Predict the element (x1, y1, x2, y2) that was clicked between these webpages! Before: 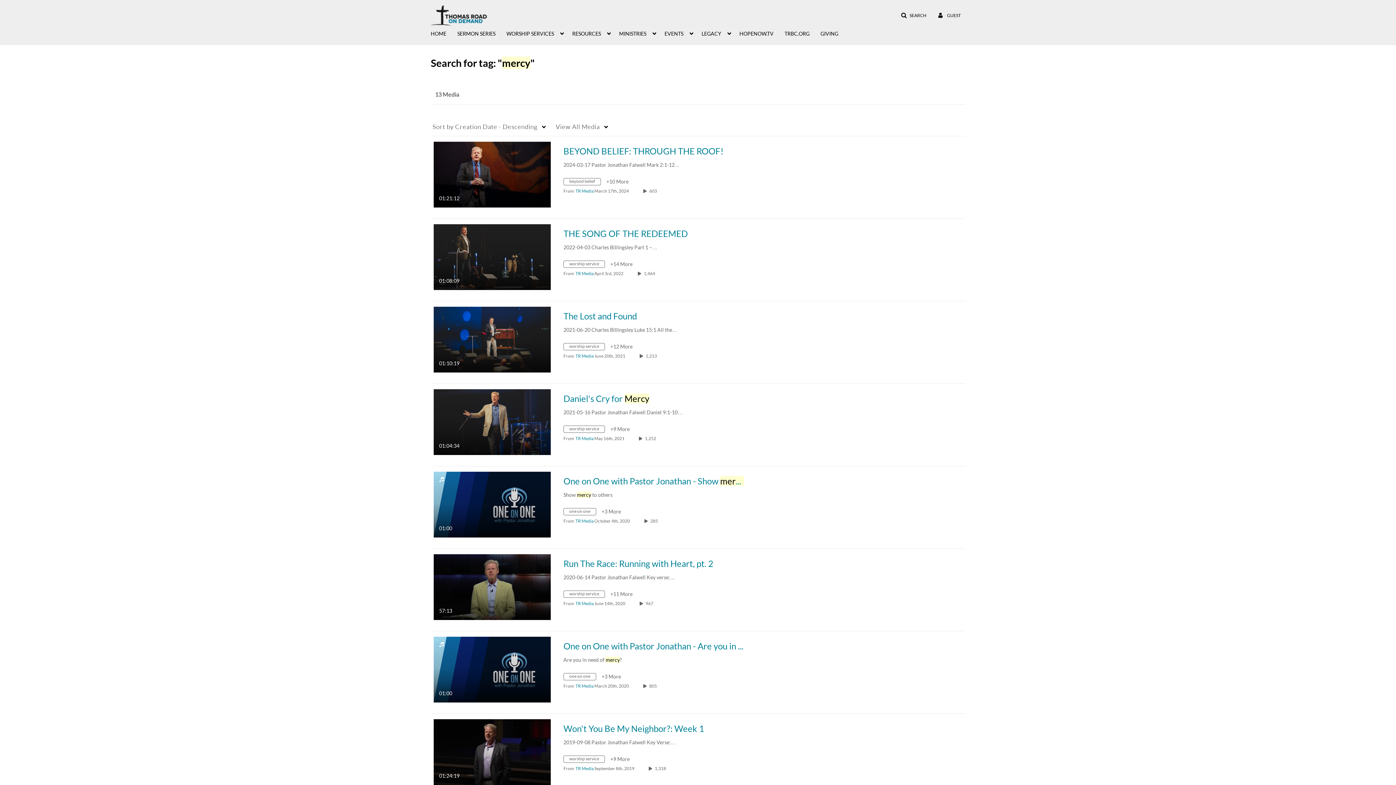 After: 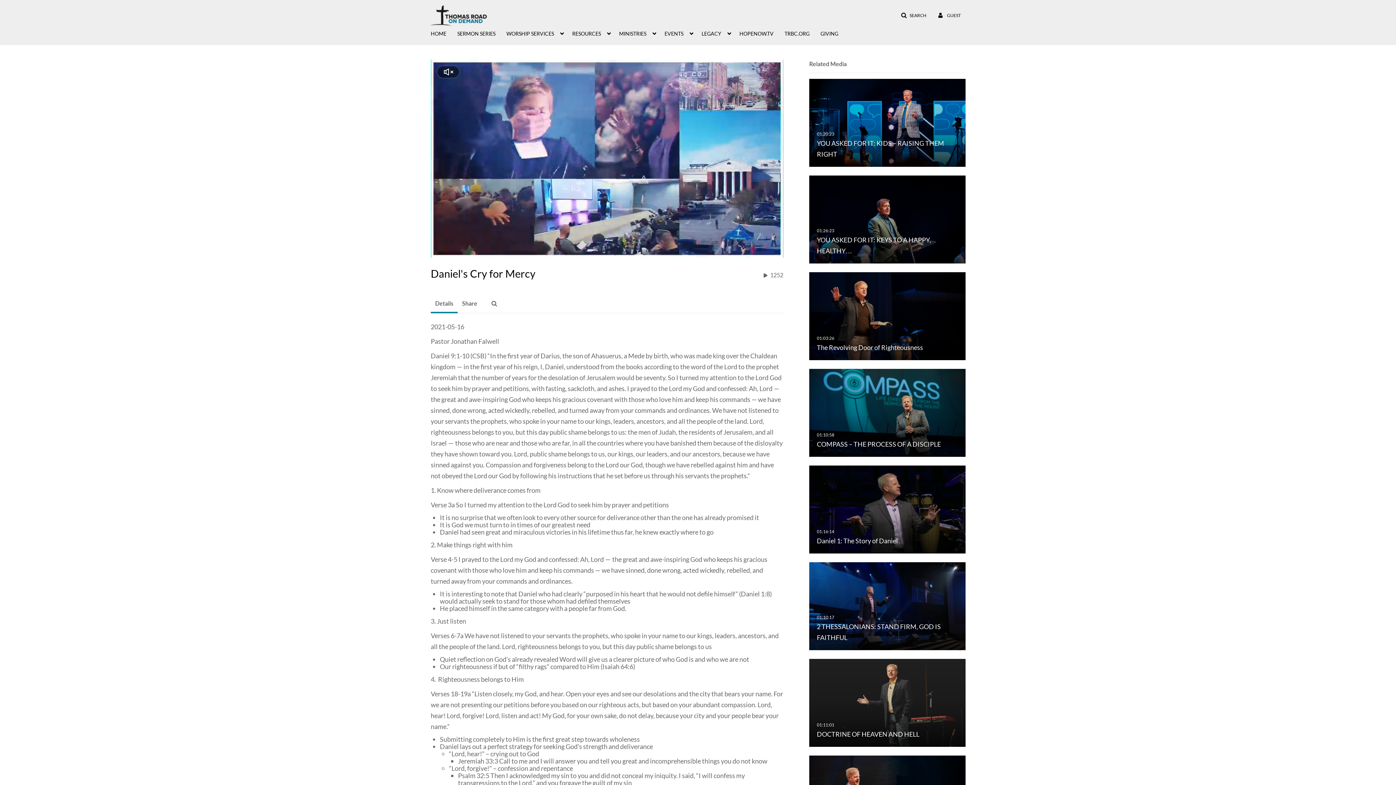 Action: label: Daniel's Cry for Mercy bbox: (563, 393, 649, 403)